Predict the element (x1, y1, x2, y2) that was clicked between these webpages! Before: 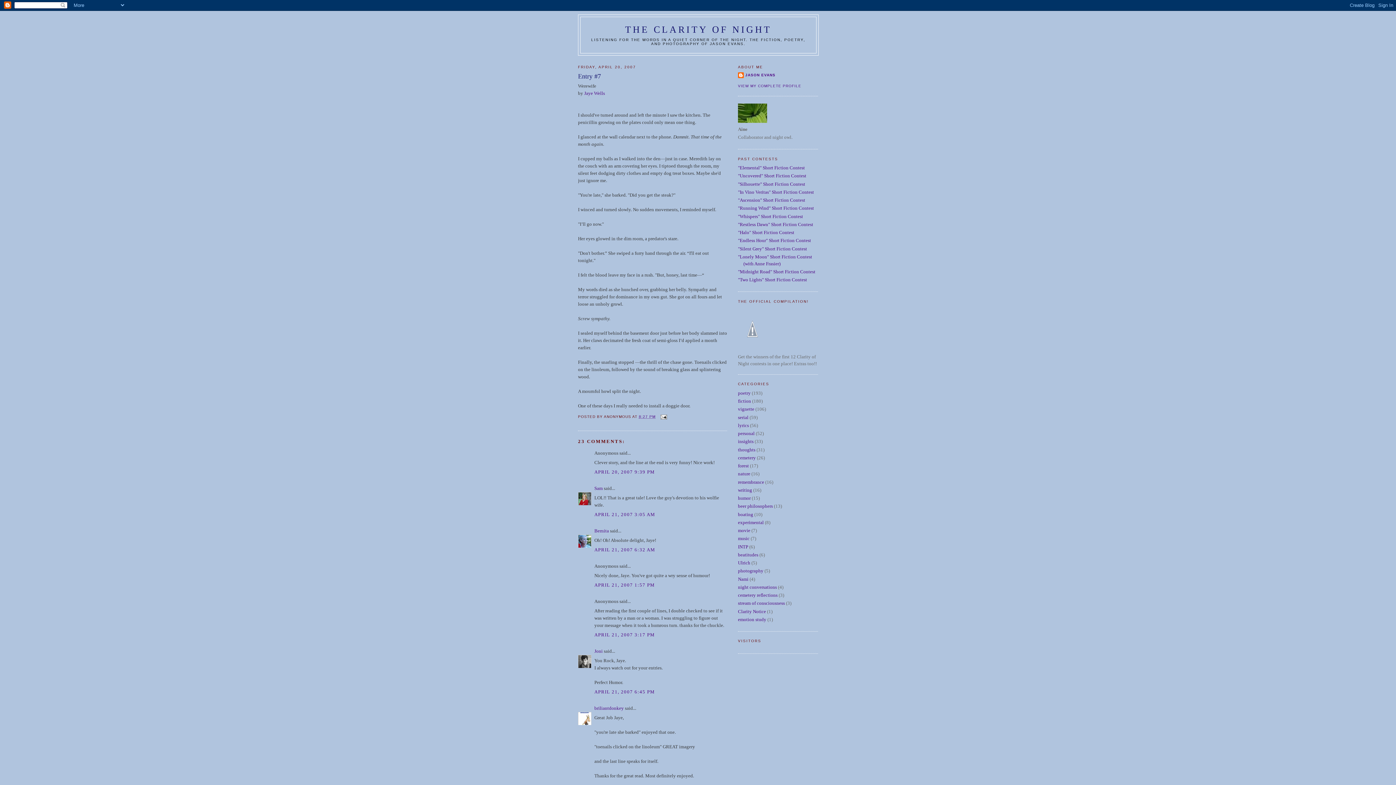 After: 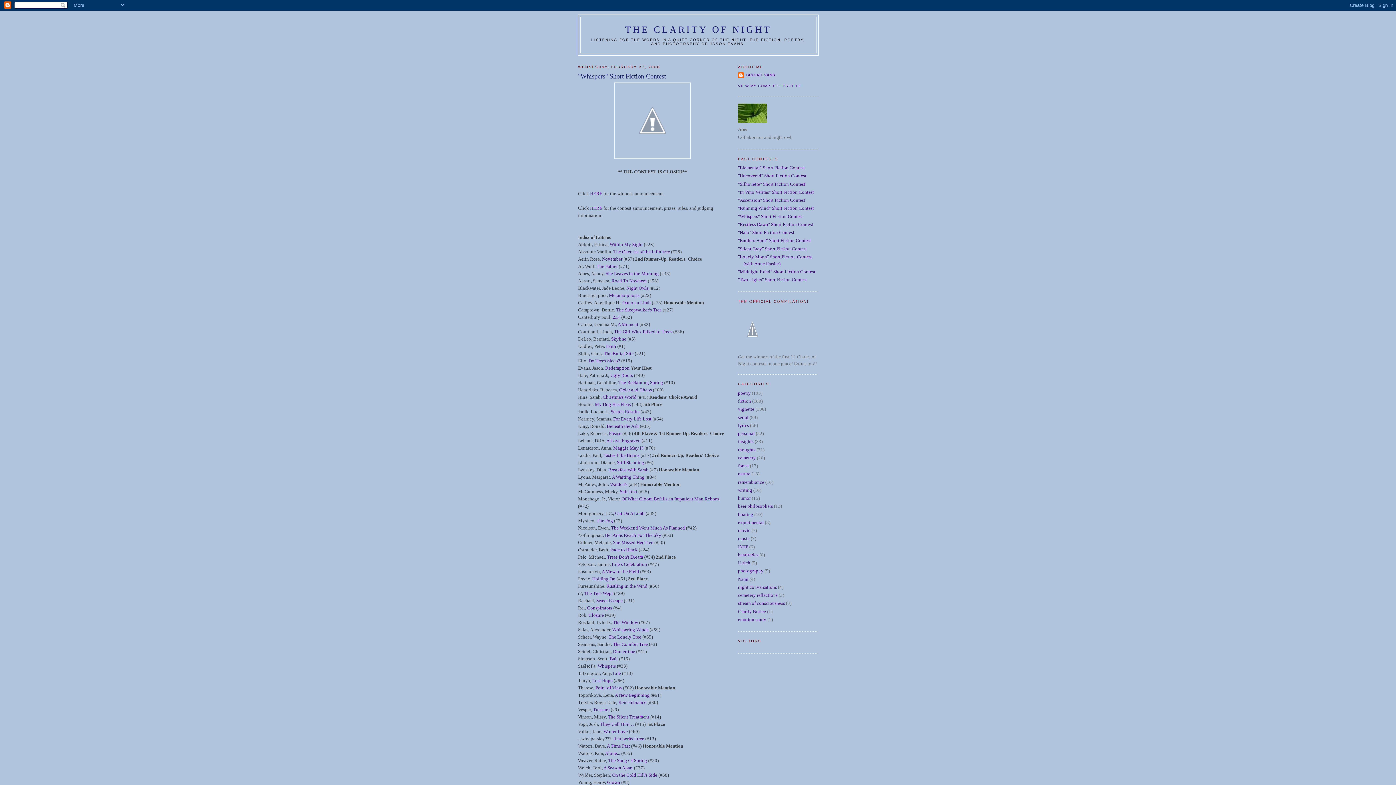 Action: label: "Whispers" Short Fiction Contest bbox: (738, 213, 803, 219)